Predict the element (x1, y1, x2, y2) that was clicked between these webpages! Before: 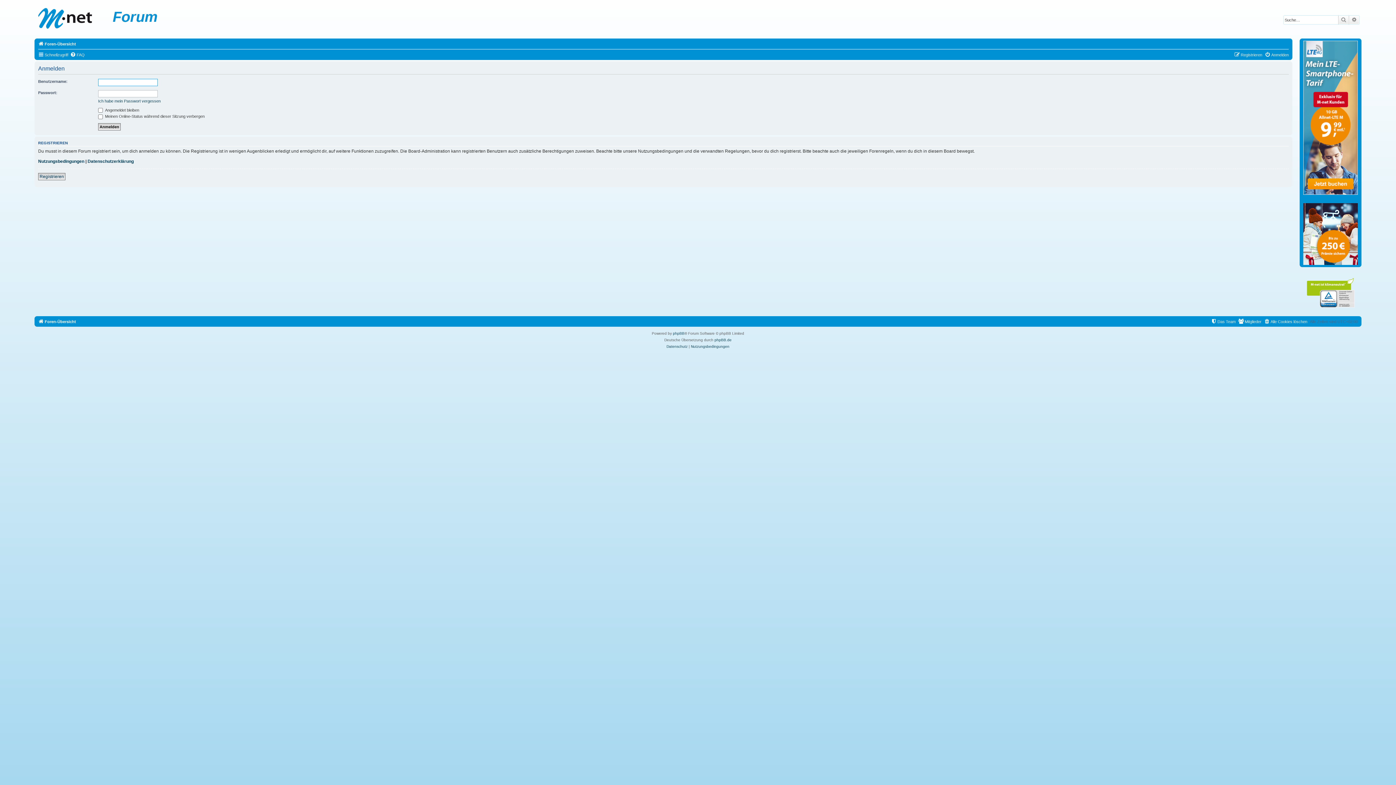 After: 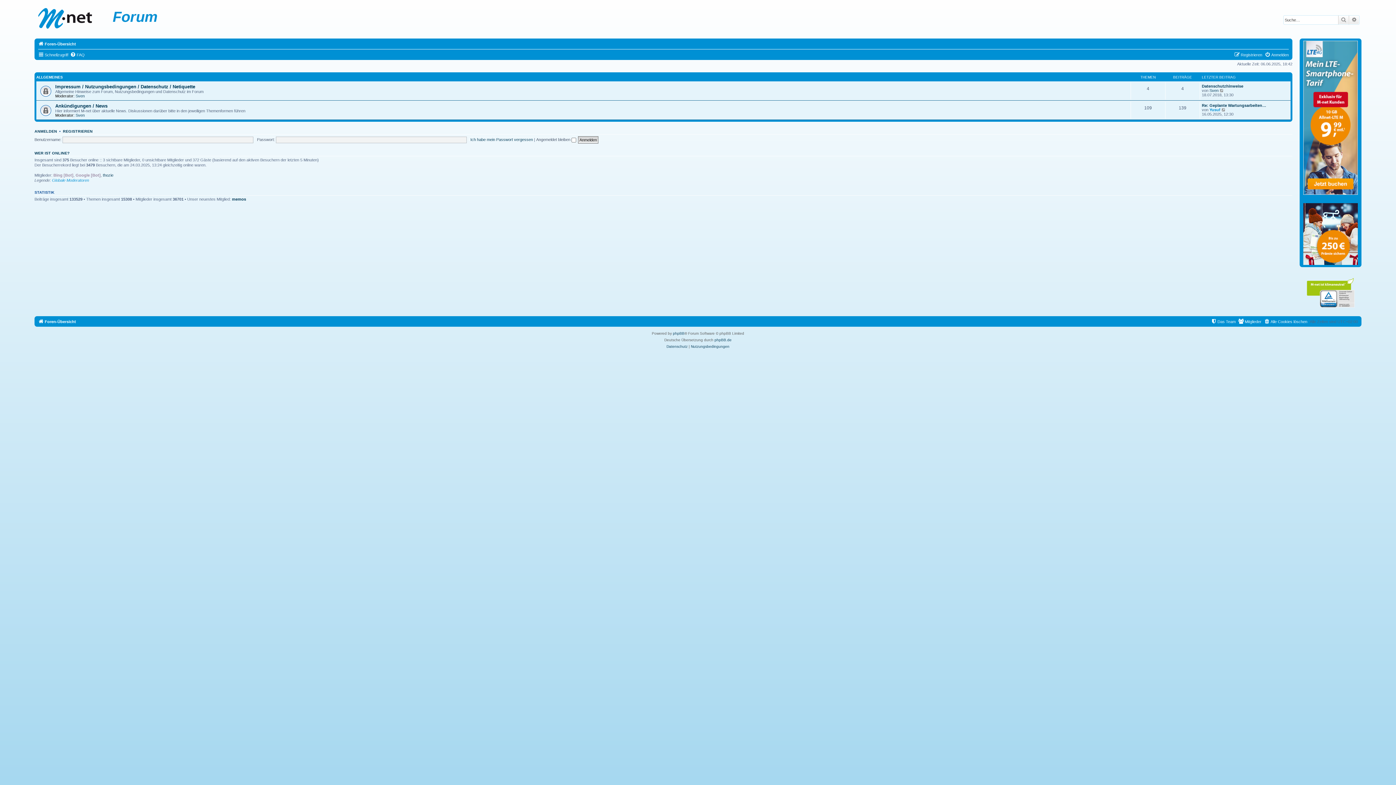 Action: label: Foren-Übersicht bbox: (38, 39, 76, 48)